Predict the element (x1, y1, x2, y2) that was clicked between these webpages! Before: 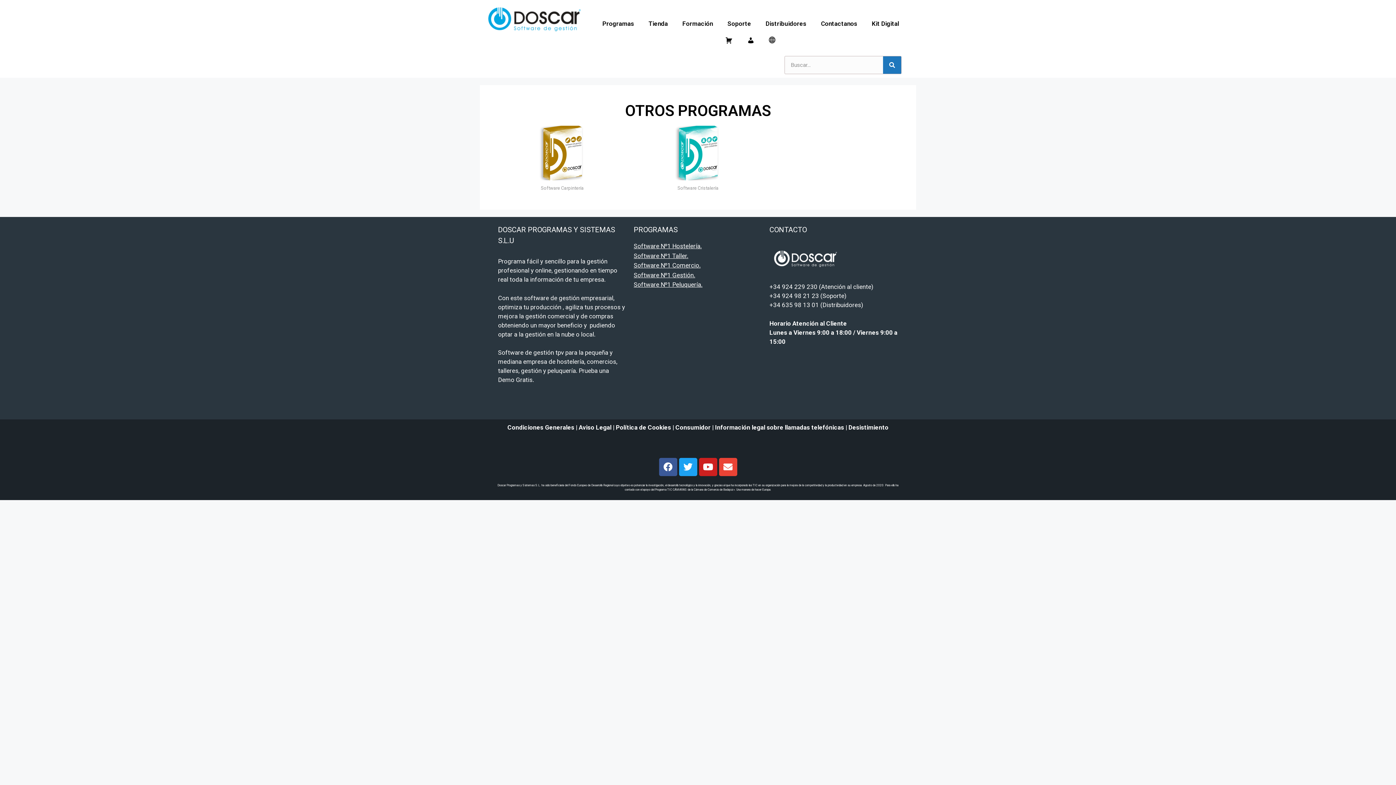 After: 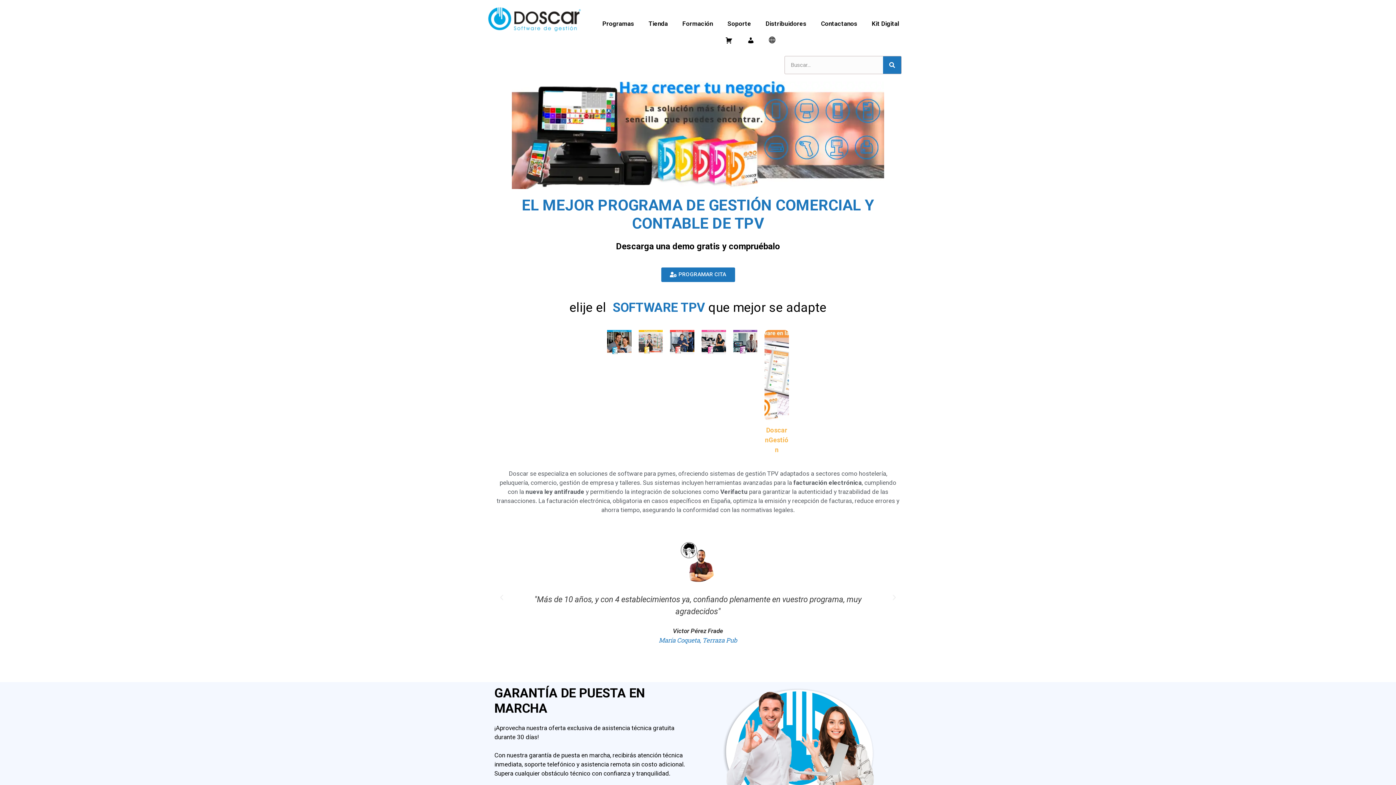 Action: bbox: (486, 3, 580, 33)